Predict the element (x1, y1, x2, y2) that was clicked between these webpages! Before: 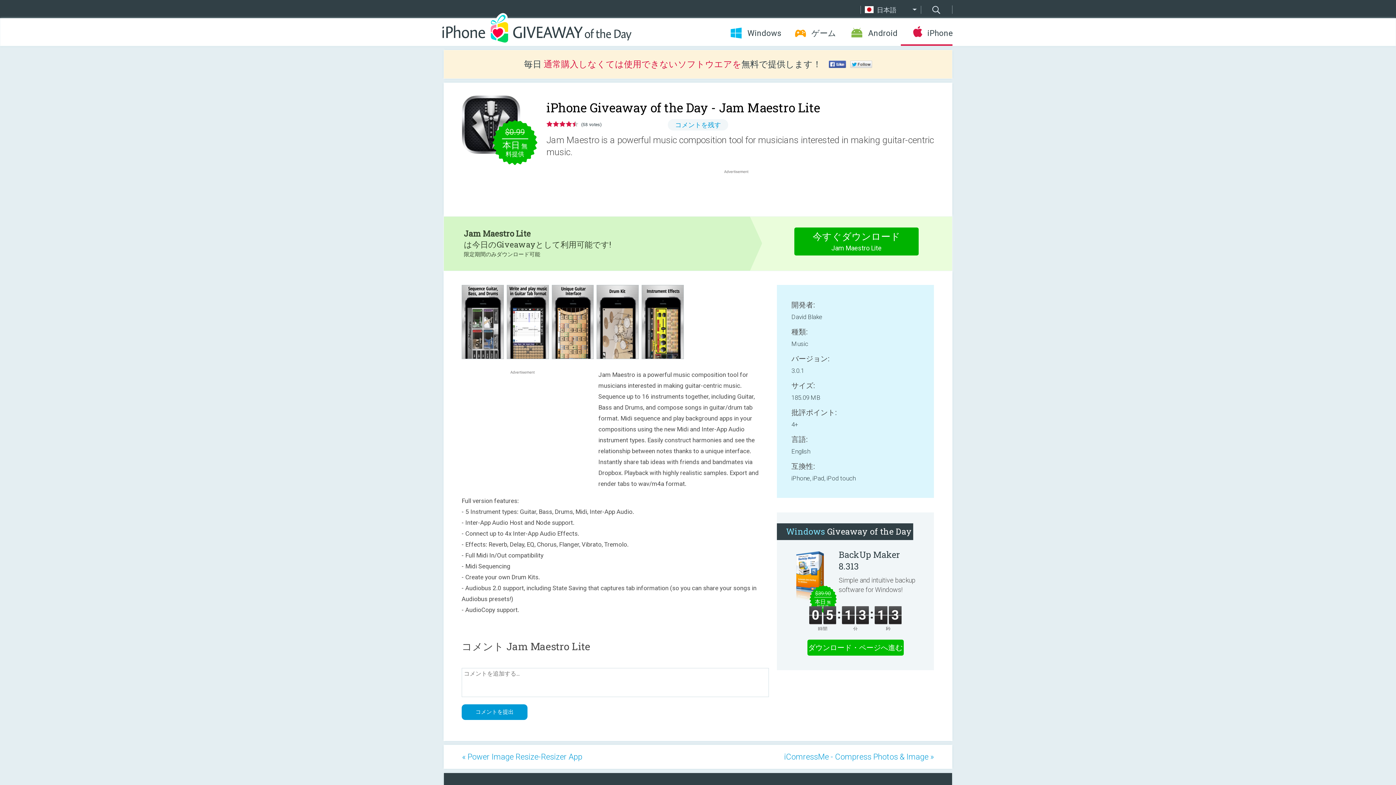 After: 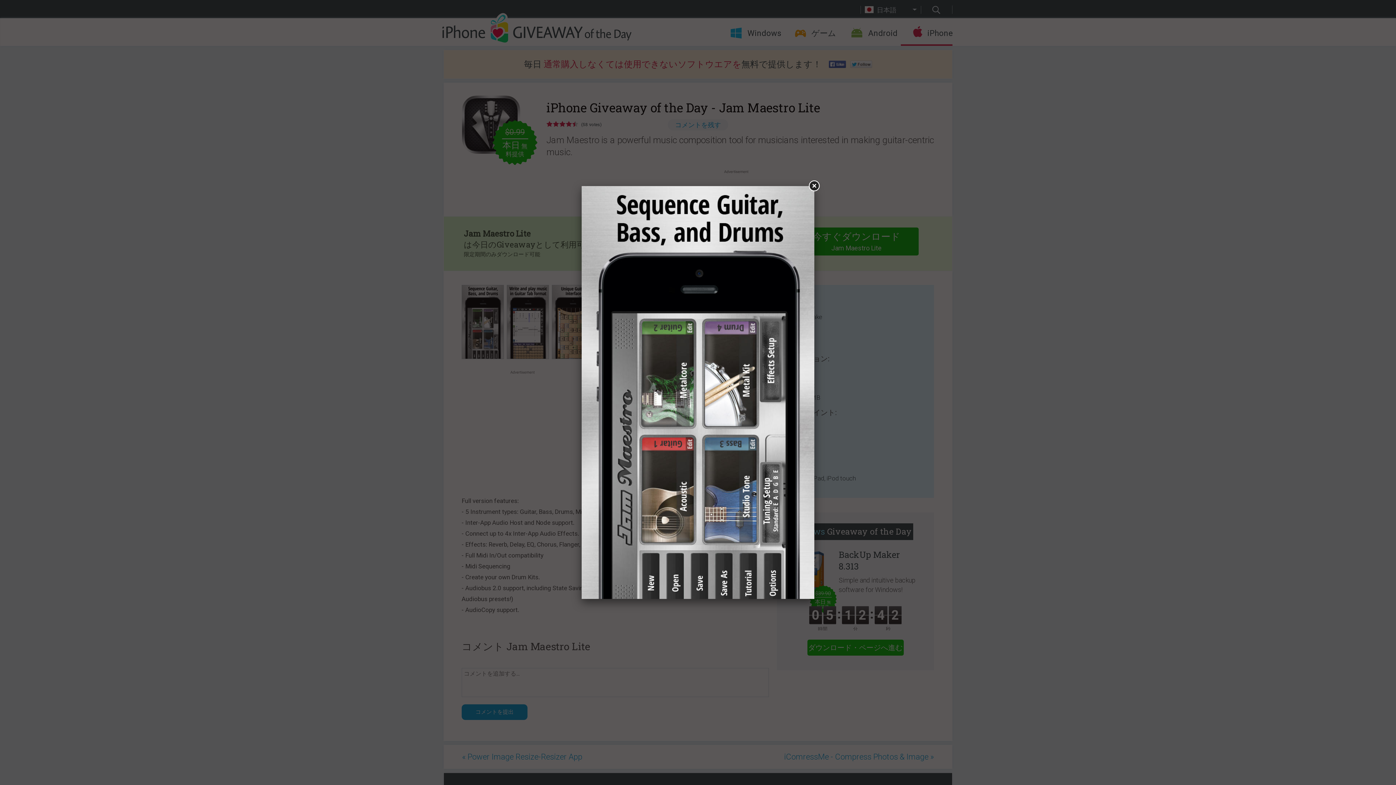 Action: bbox: (461, 354, 505, 360)